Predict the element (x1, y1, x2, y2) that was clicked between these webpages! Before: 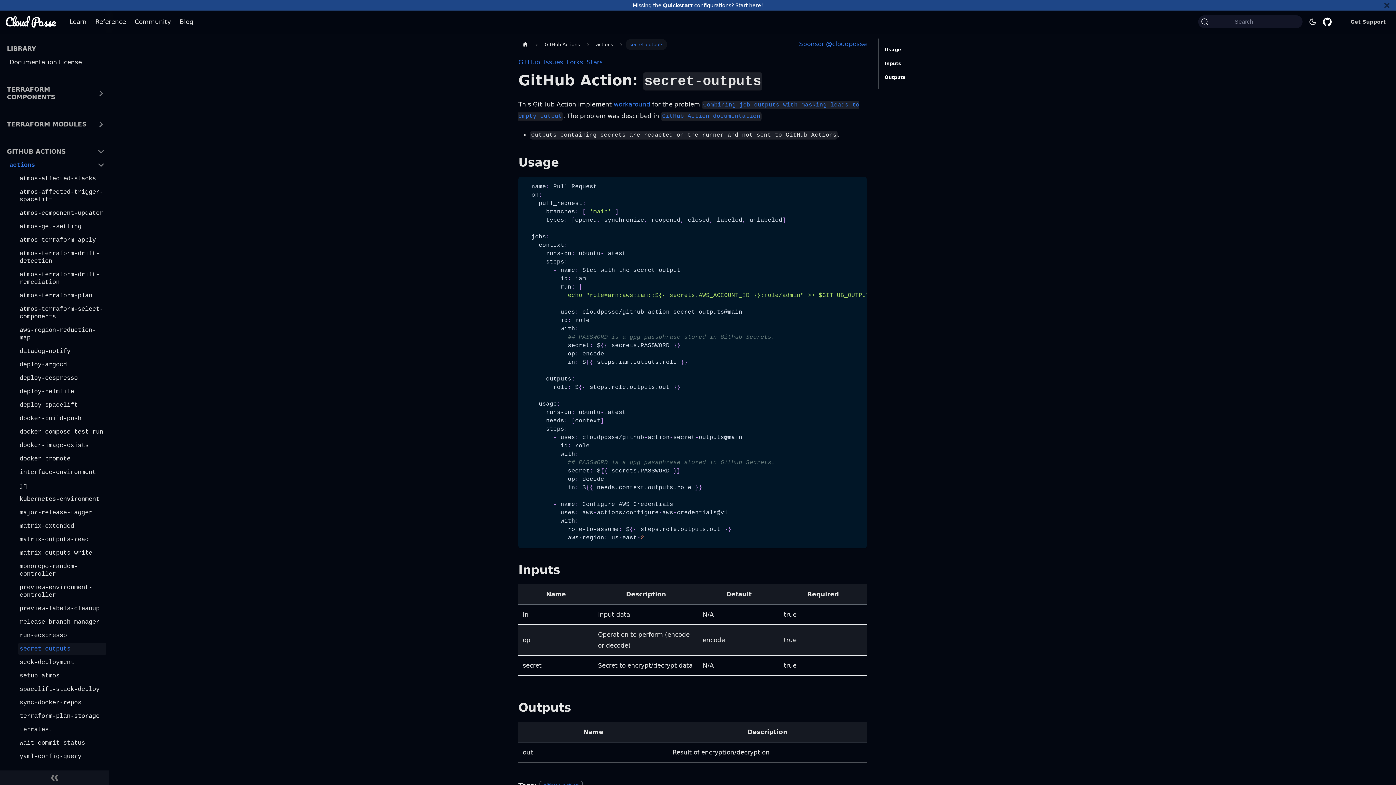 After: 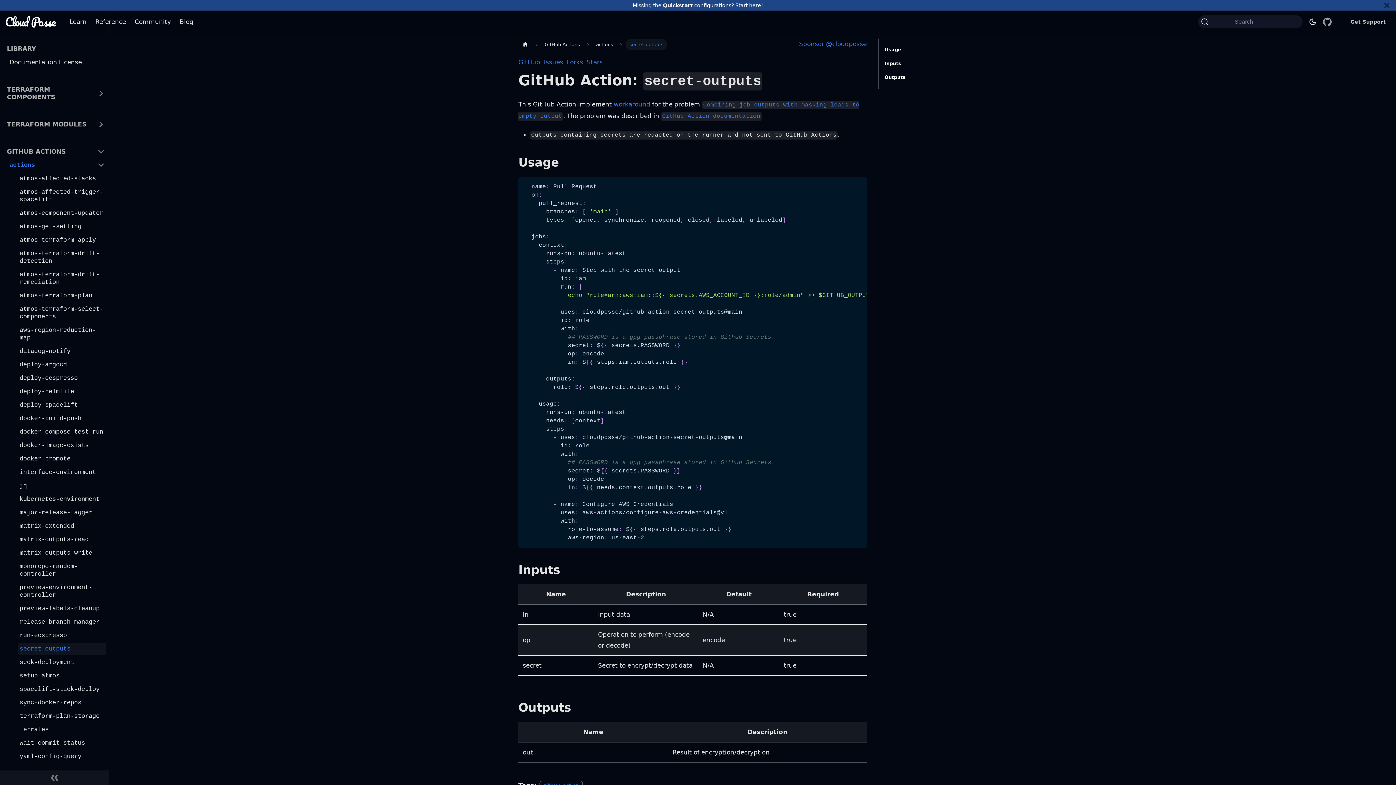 Action: bbox: (1318, 16, 1336, 27)